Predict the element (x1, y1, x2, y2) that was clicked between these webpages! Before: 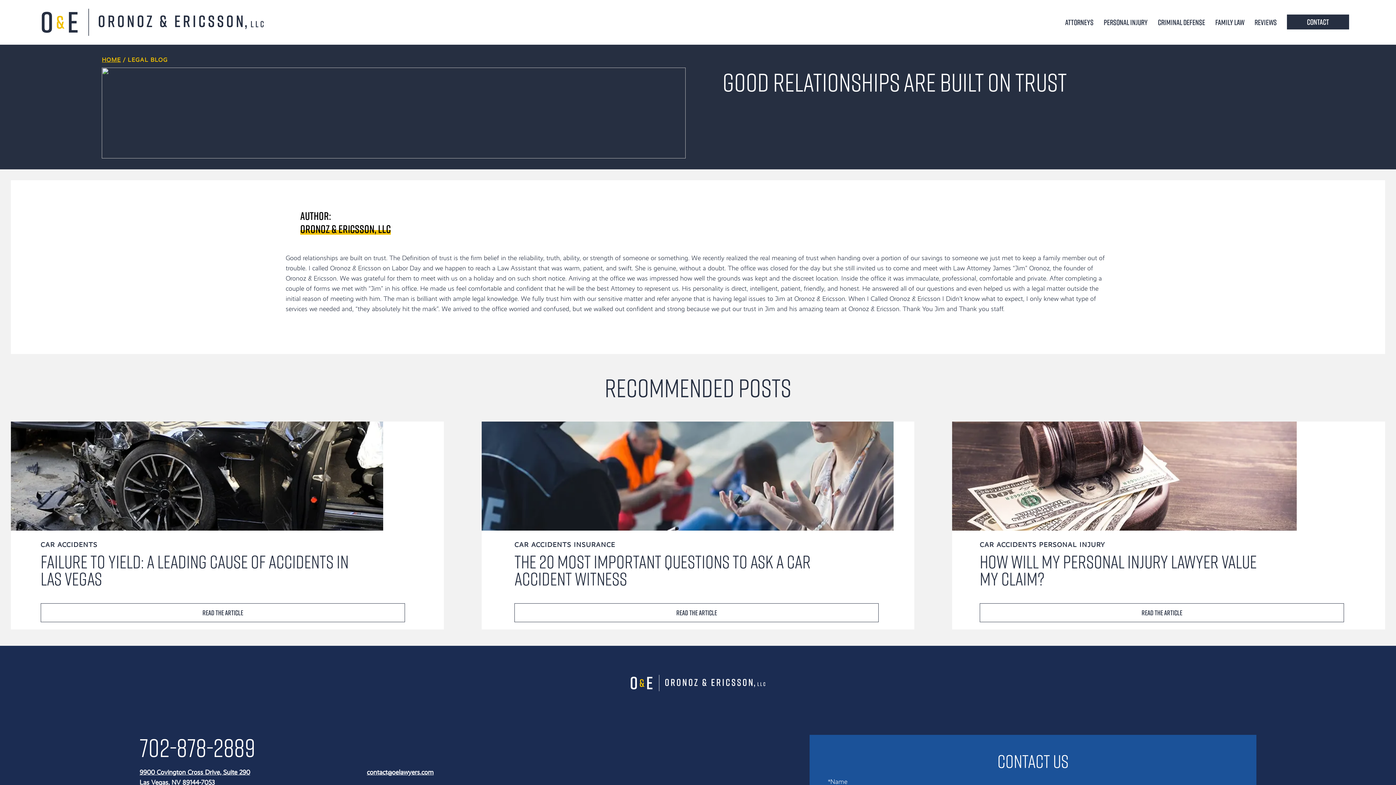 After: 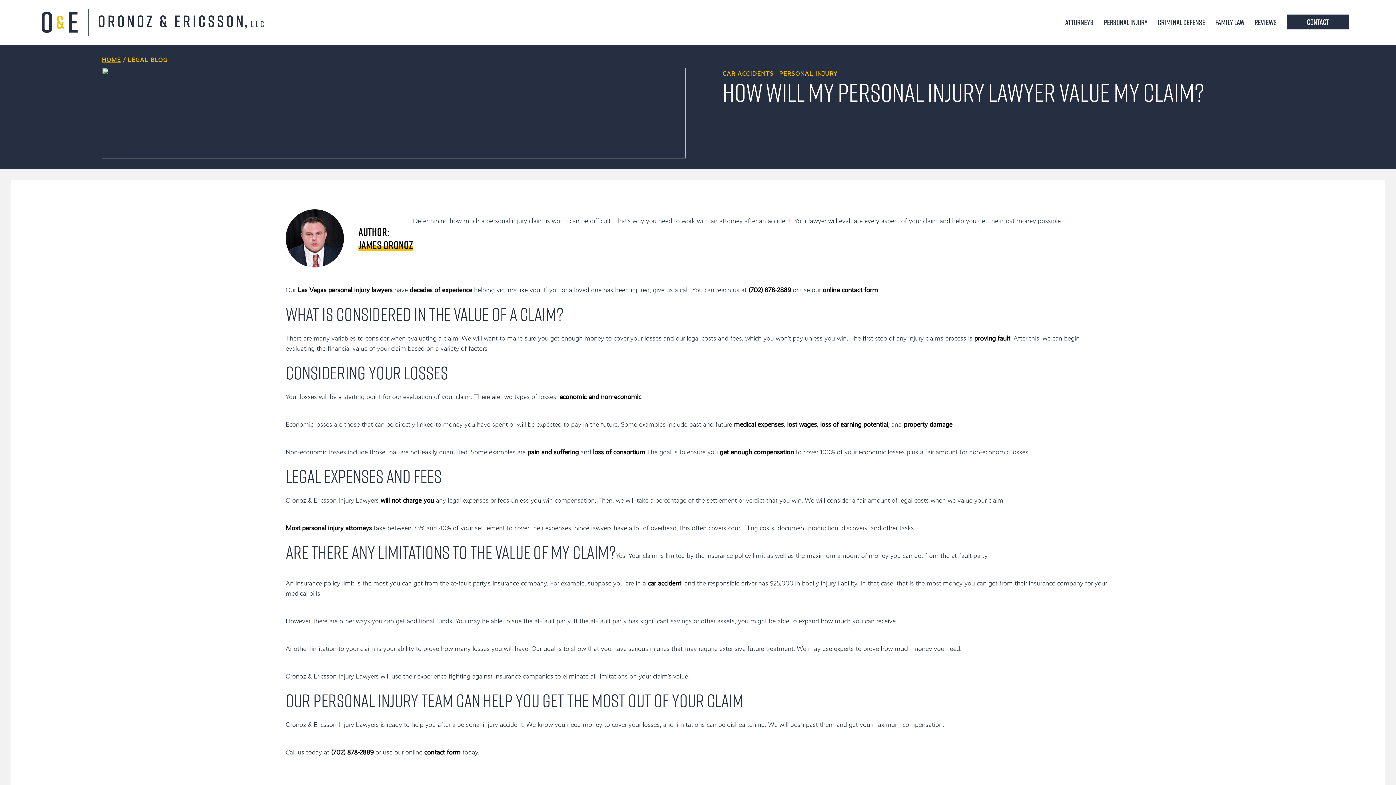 Action: bbox: (952, 421, 1297, 618) label: CAR ACCIDENTS PERSONAL INJURY

HOW WILL MY PERSONAL INJURY LAWYER VALUE MY CLAIM?
READ THE ARTICLE